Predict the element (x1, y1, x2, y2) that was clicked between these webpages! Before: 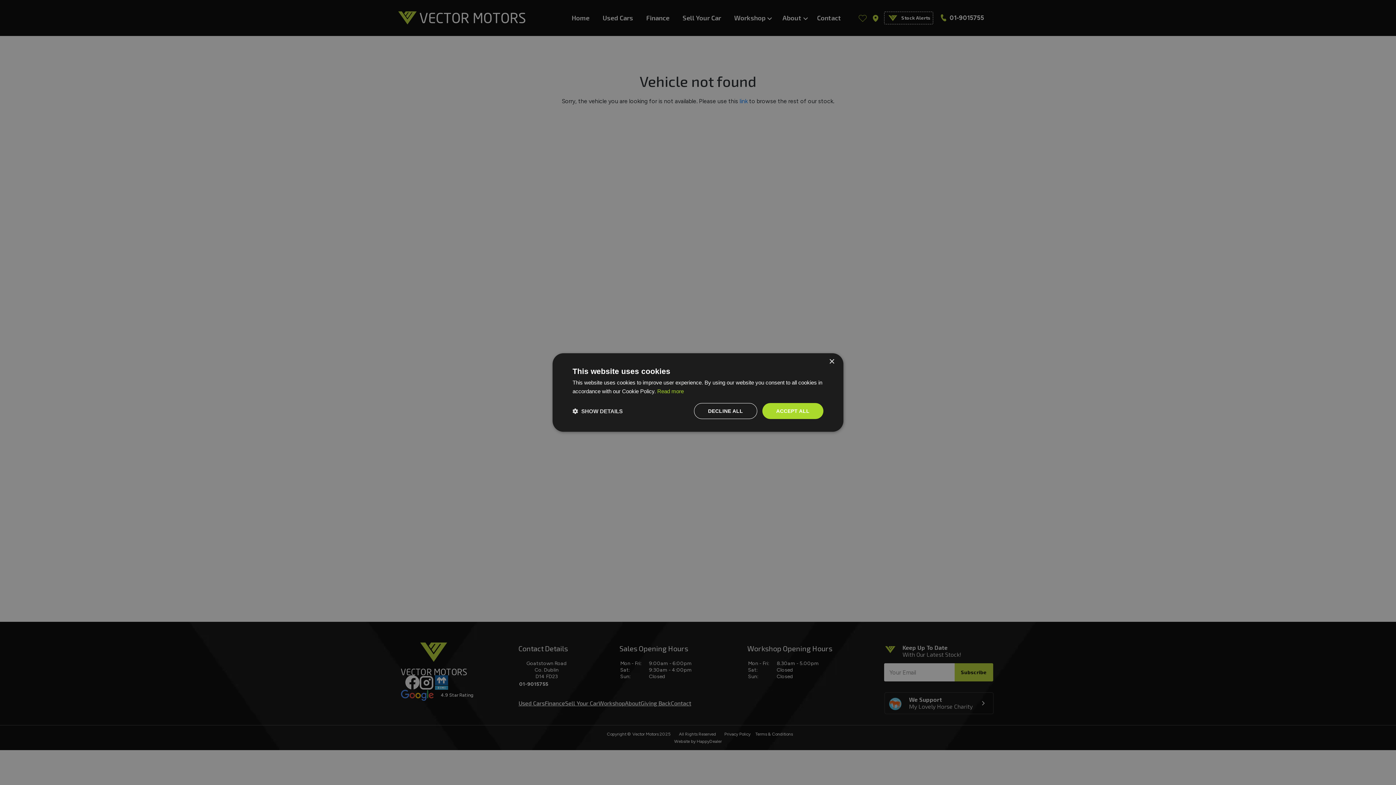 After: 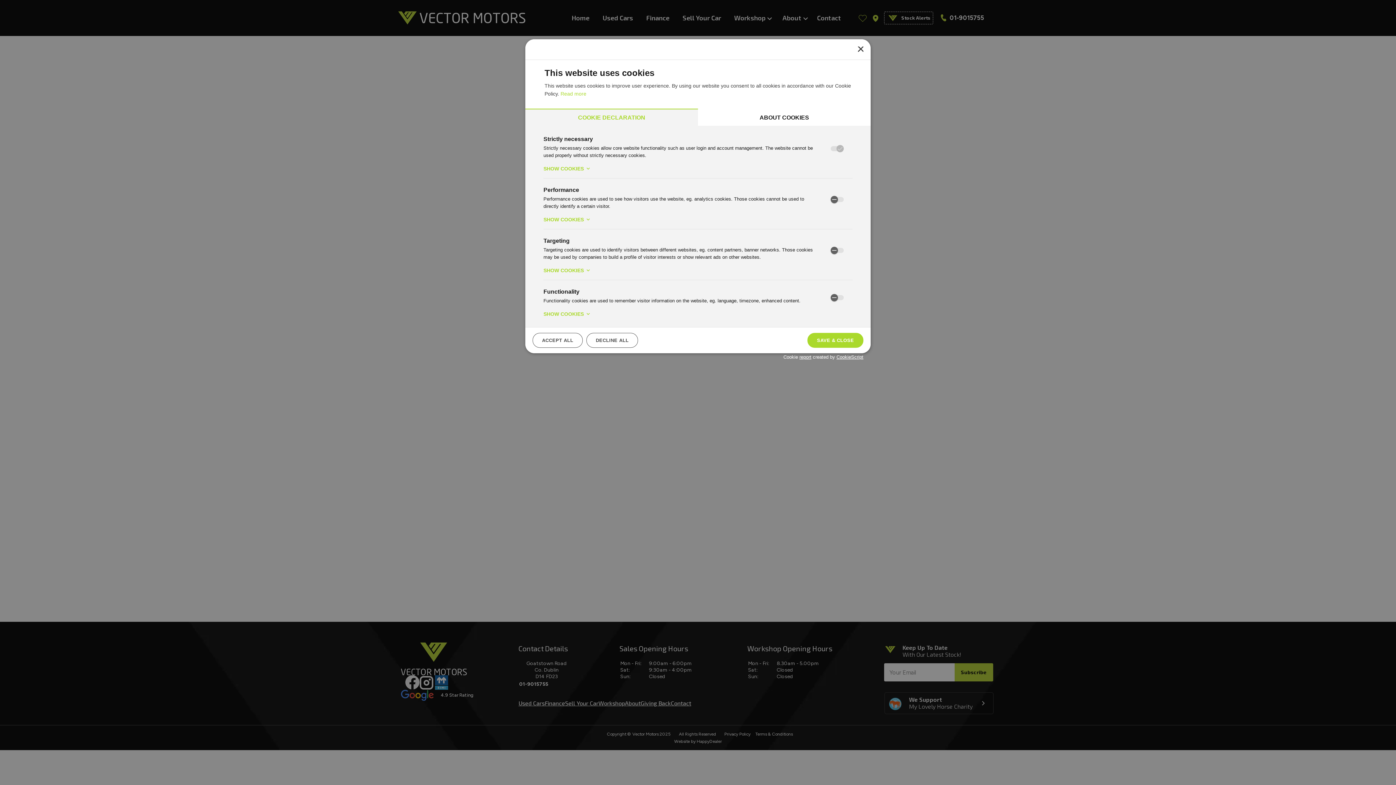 Action: label:  SHOW DETAILS bbox: (572, 407, 622, 414)